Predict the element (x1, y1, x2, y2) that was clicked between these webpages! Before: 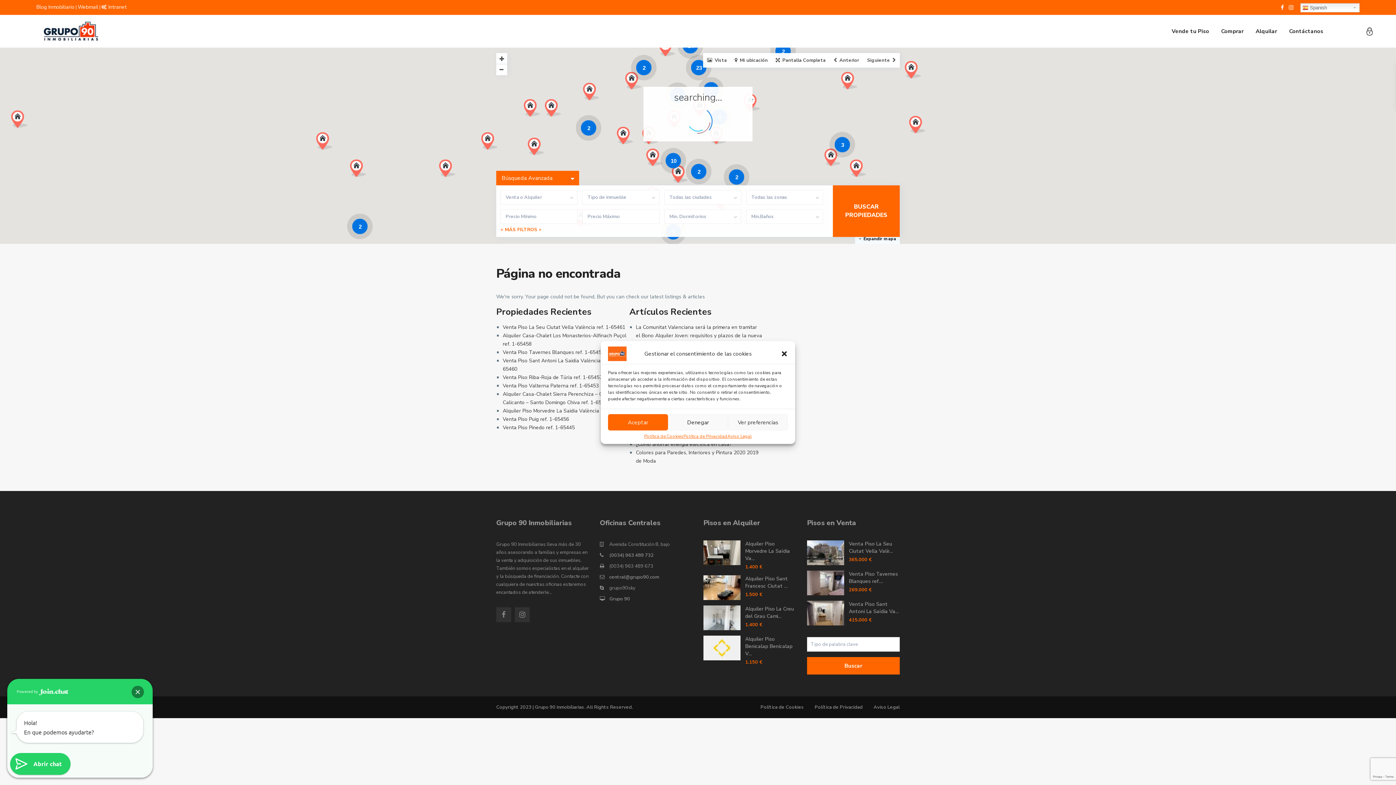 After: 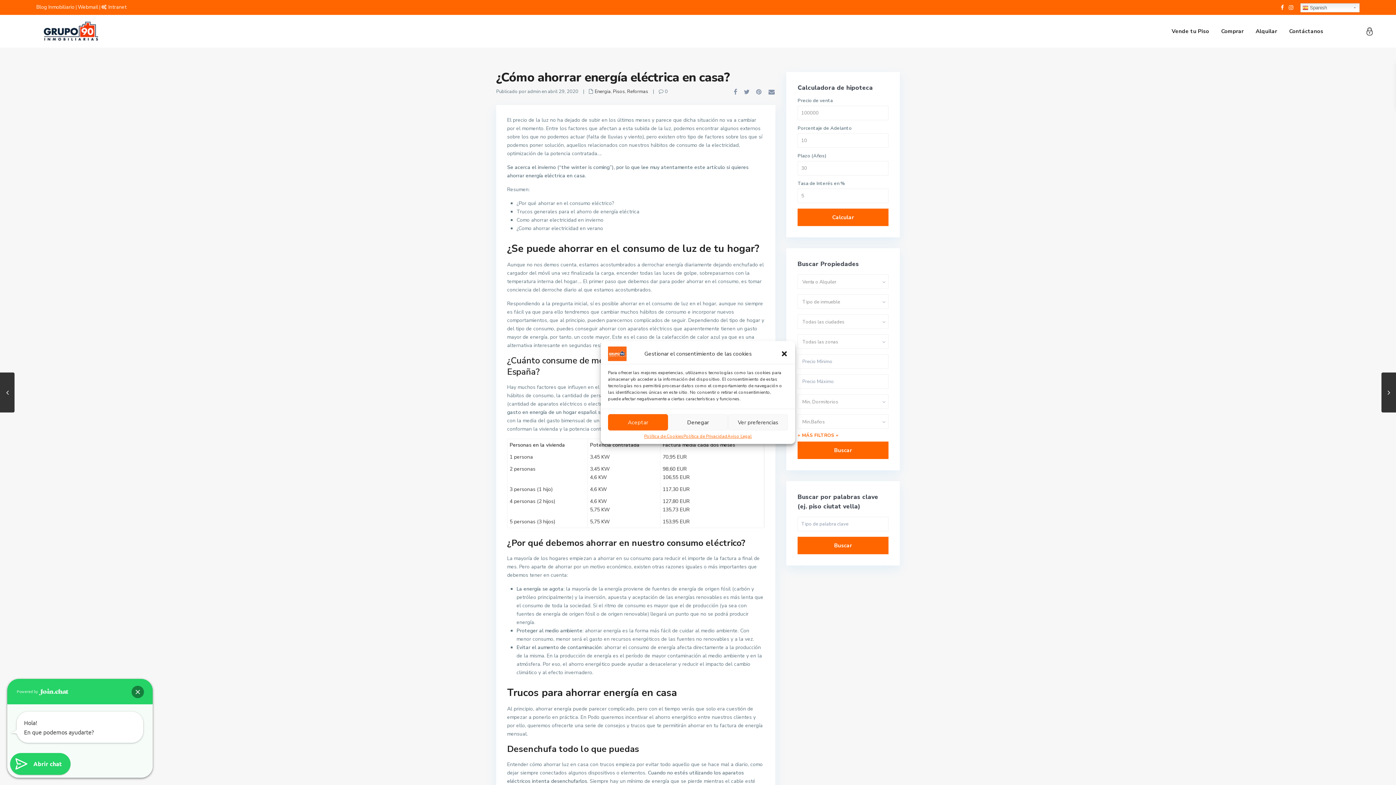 Action: label: ¿Cómo ahorrar energía eléctrica en casa? bbox: (636, 441, 731, 448)